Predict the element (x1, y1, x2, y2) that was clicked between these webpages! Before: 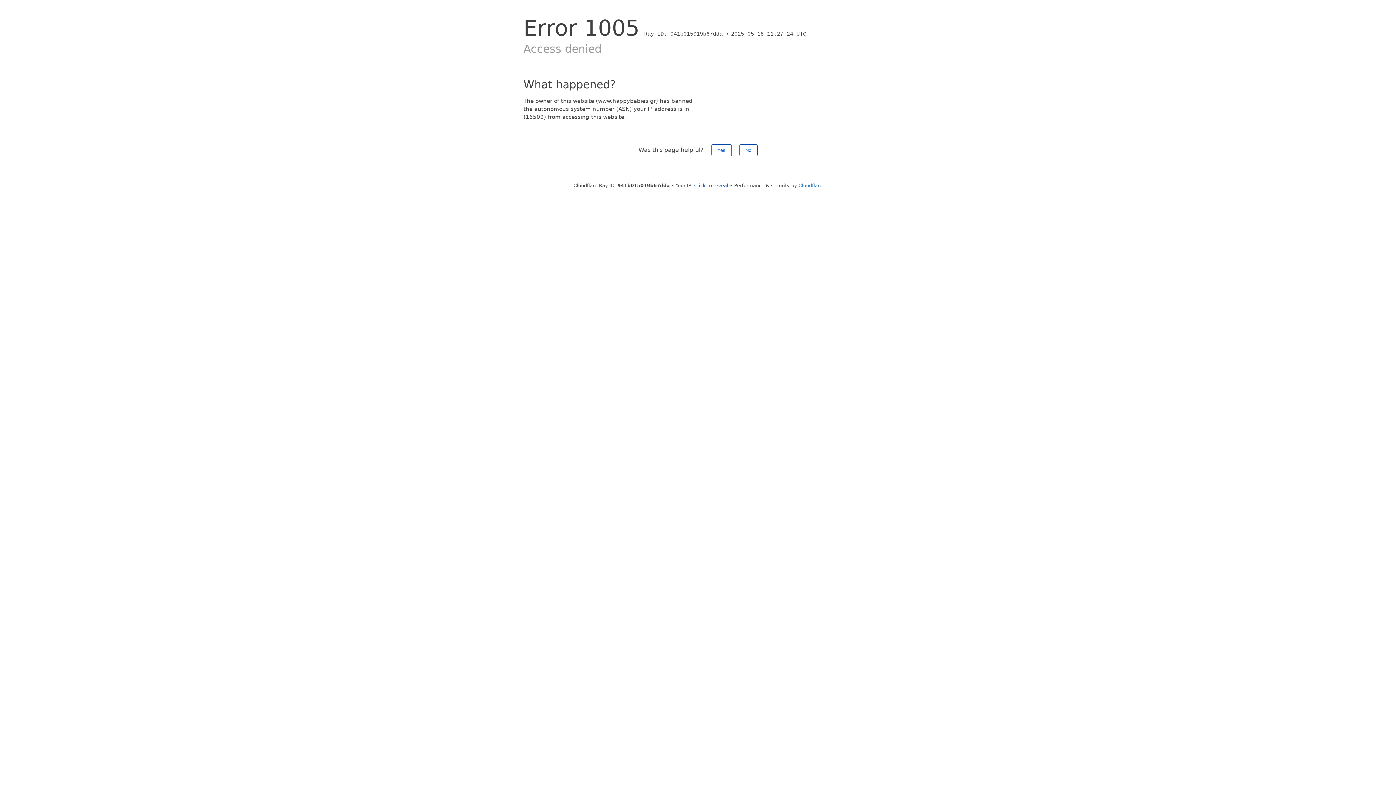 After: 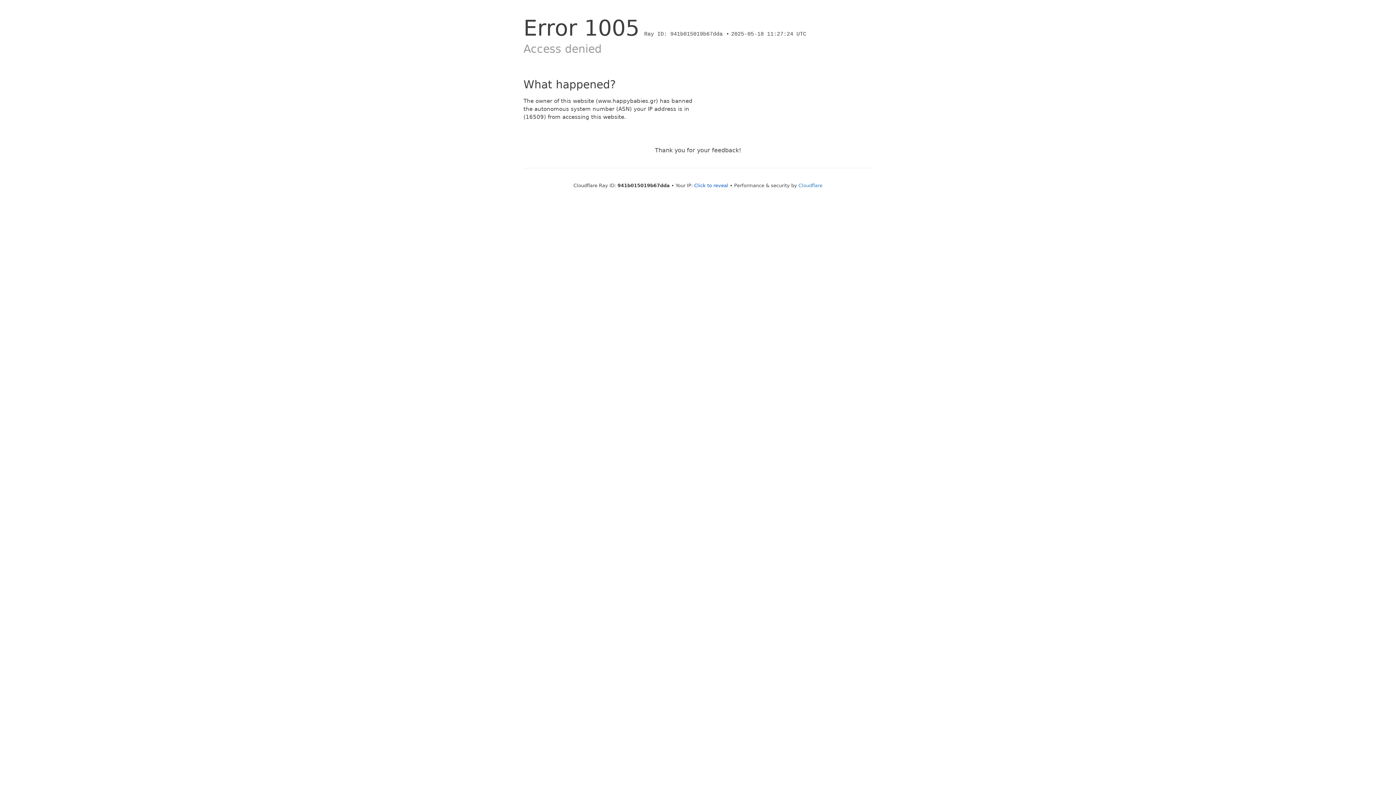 Action: bbox: (711, 144, 731, 156) label: Yes